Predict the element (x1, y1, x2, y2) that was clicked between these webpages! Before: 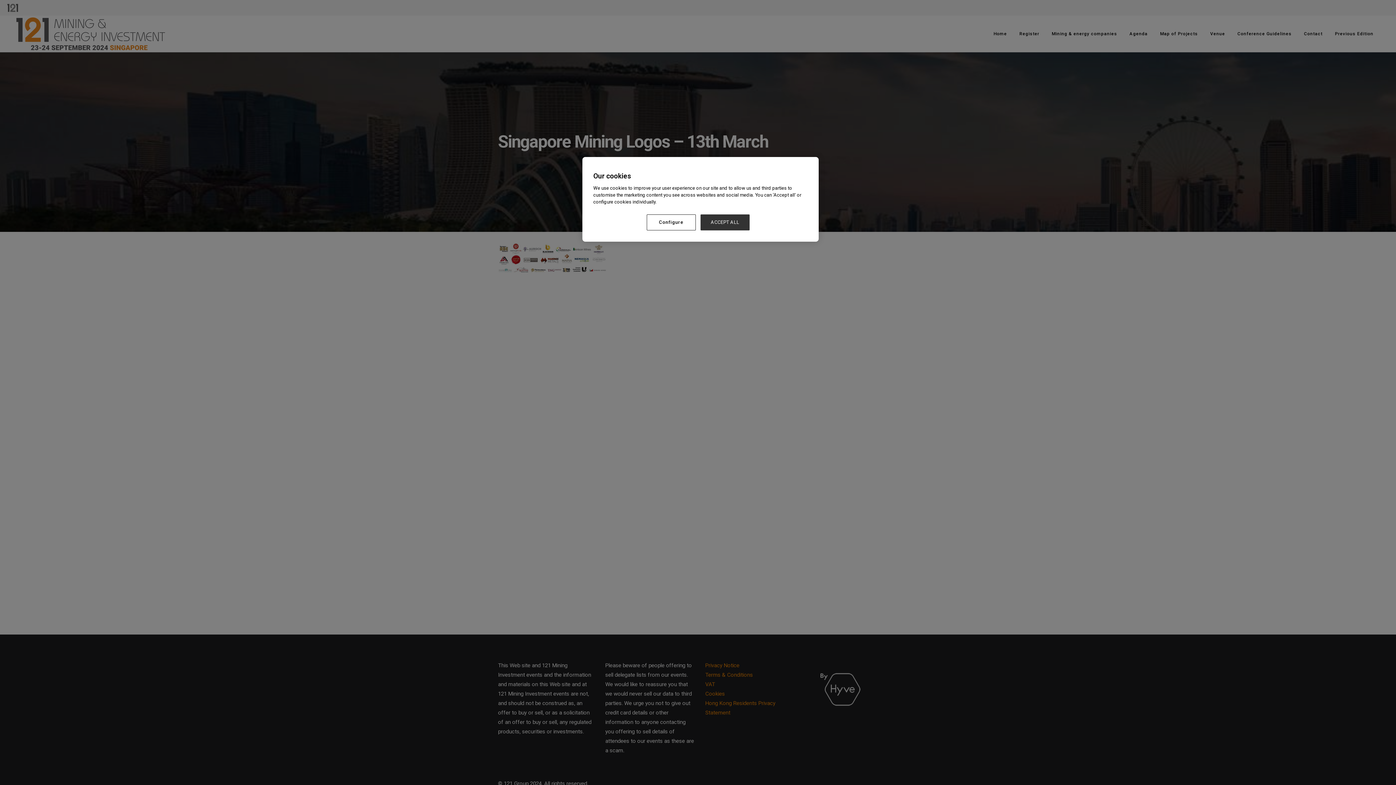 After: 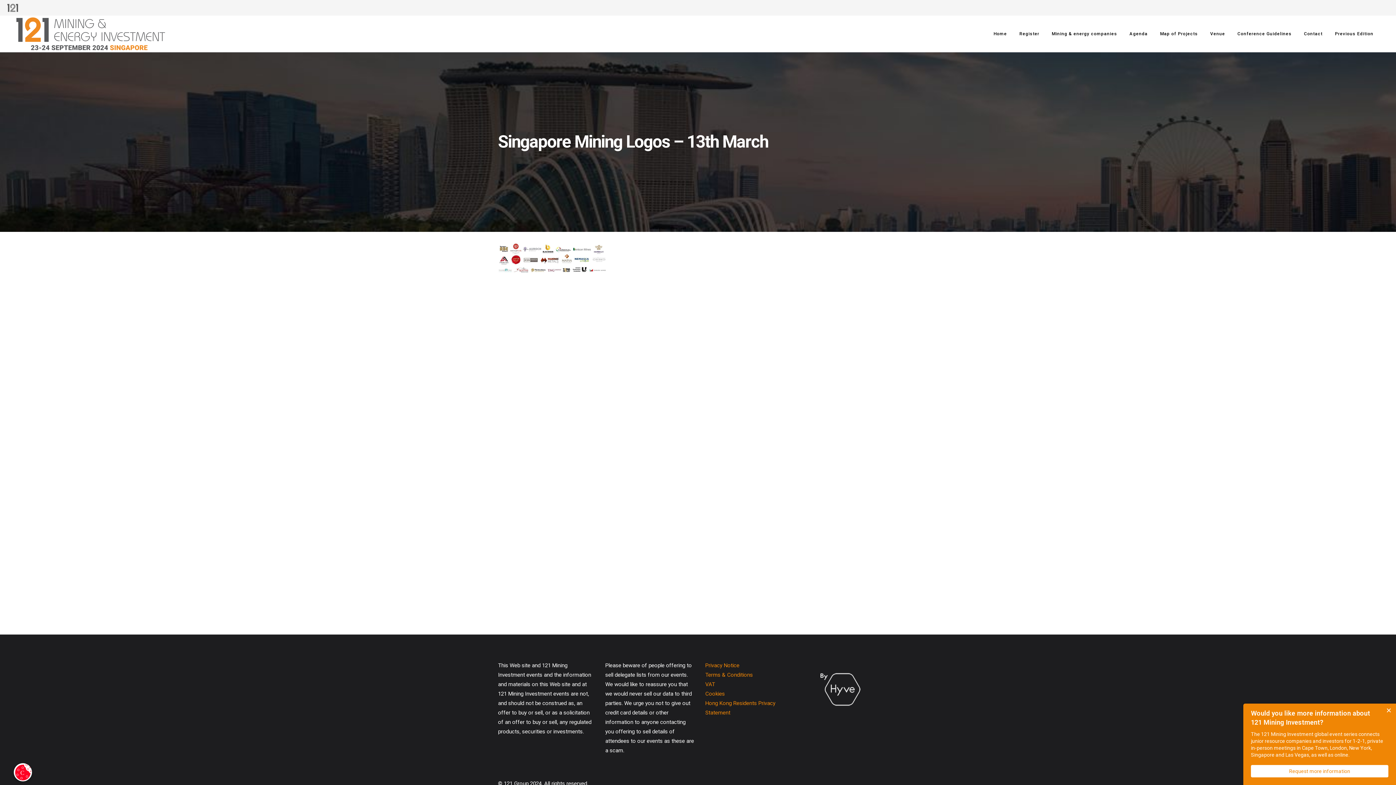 Action: label: ACCEPT ALL bbox: (700, 214, 749, 230)